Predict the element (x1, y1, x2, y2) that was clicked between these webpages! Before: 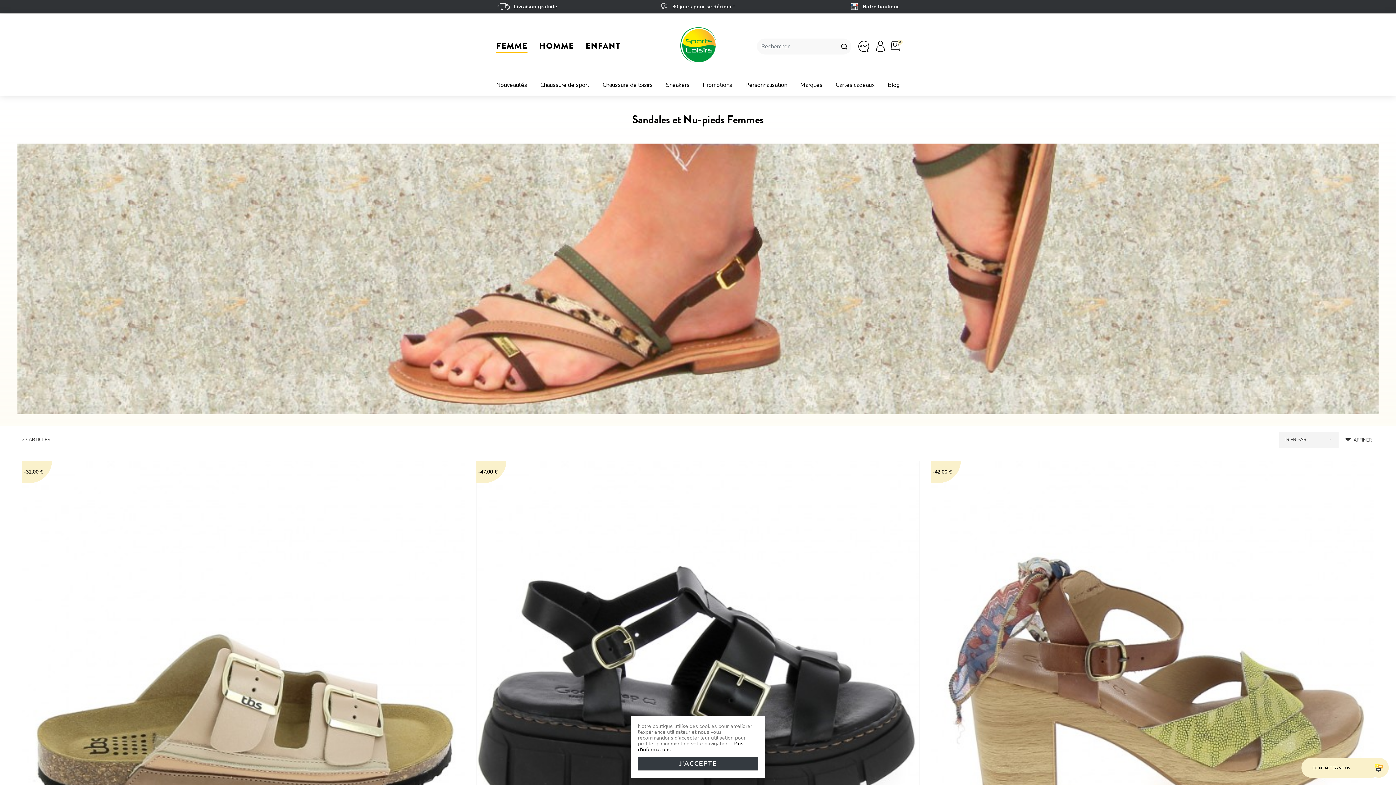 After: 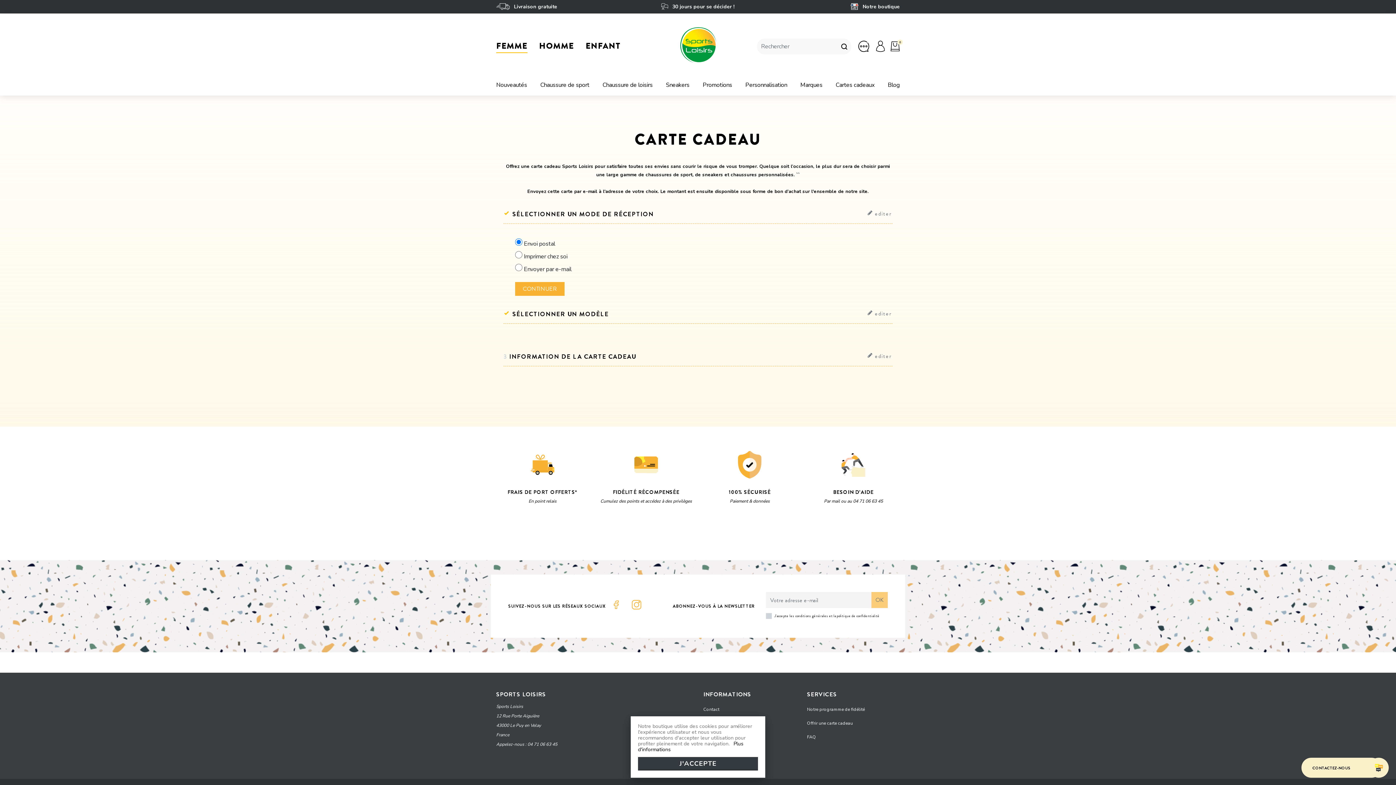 Action: bbox: (835, 78, 874, 92) label: Cartes cadeaux